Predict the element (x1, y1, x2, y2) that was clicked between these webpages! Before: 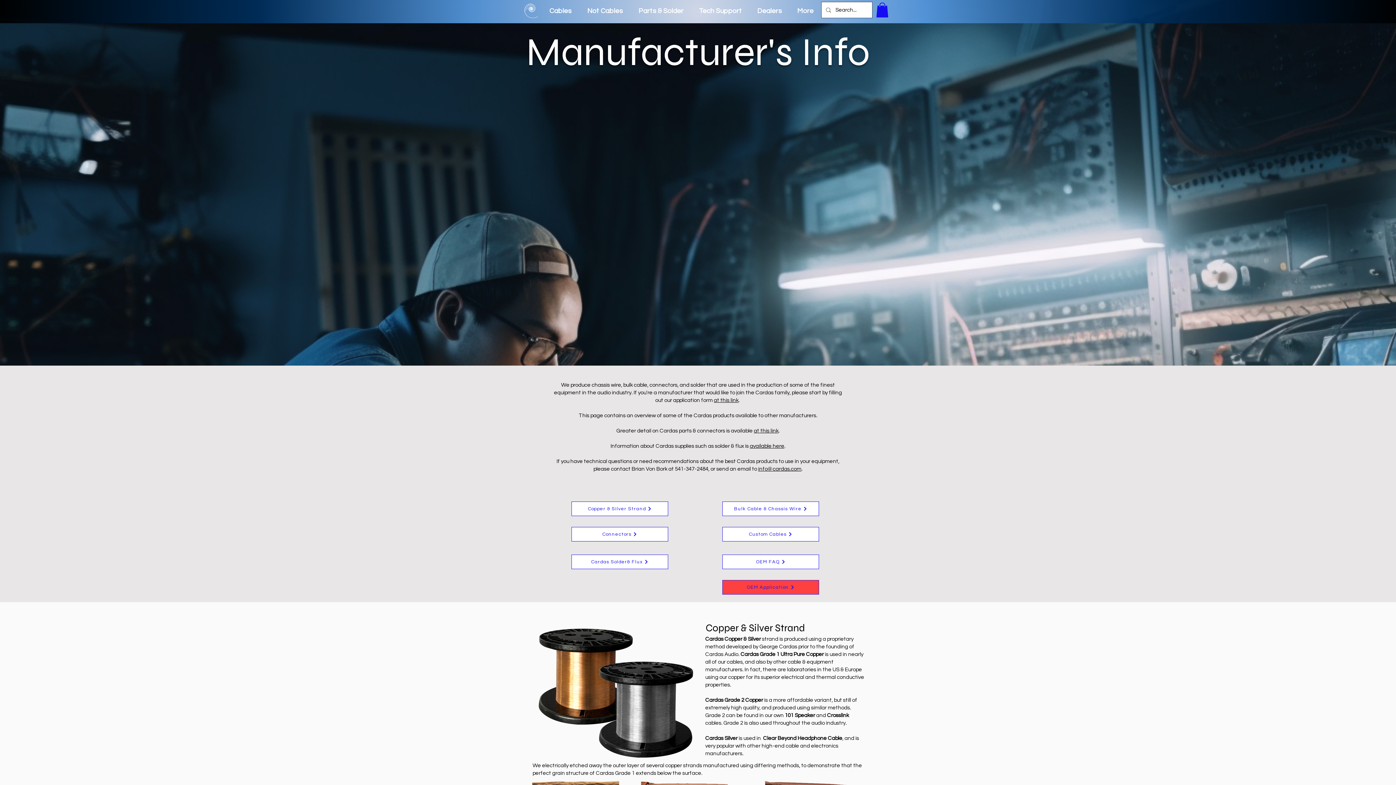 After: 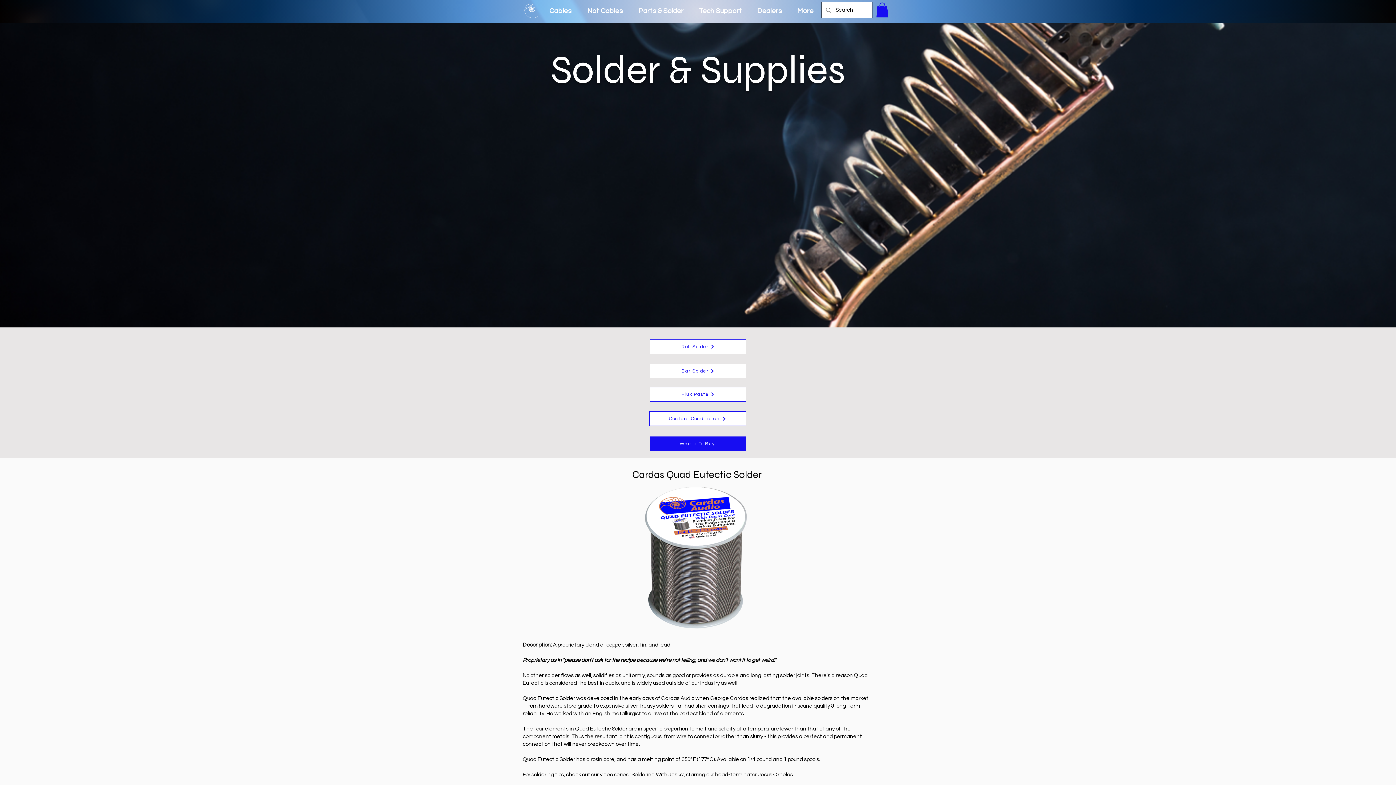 Action: label: available here bbox: (750, 443, 784, 448)